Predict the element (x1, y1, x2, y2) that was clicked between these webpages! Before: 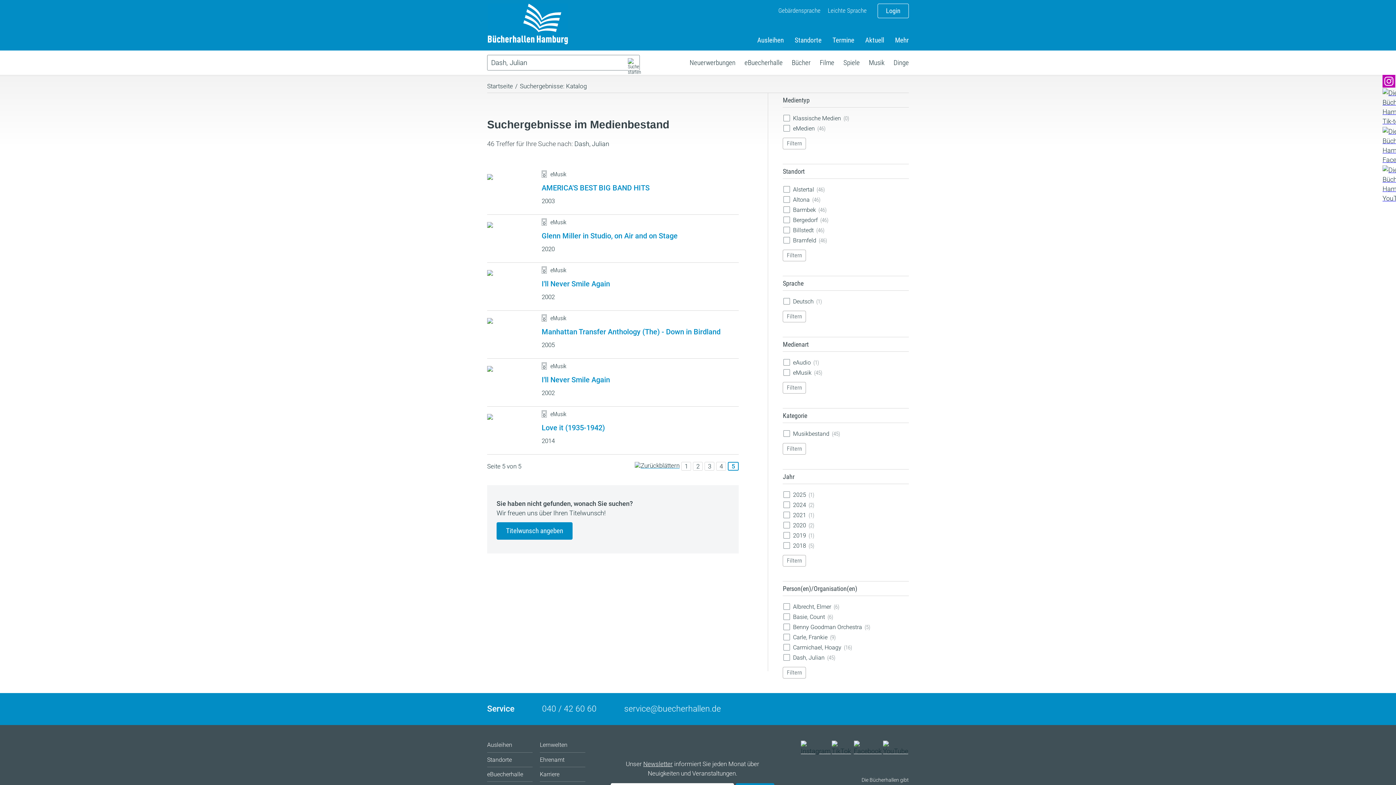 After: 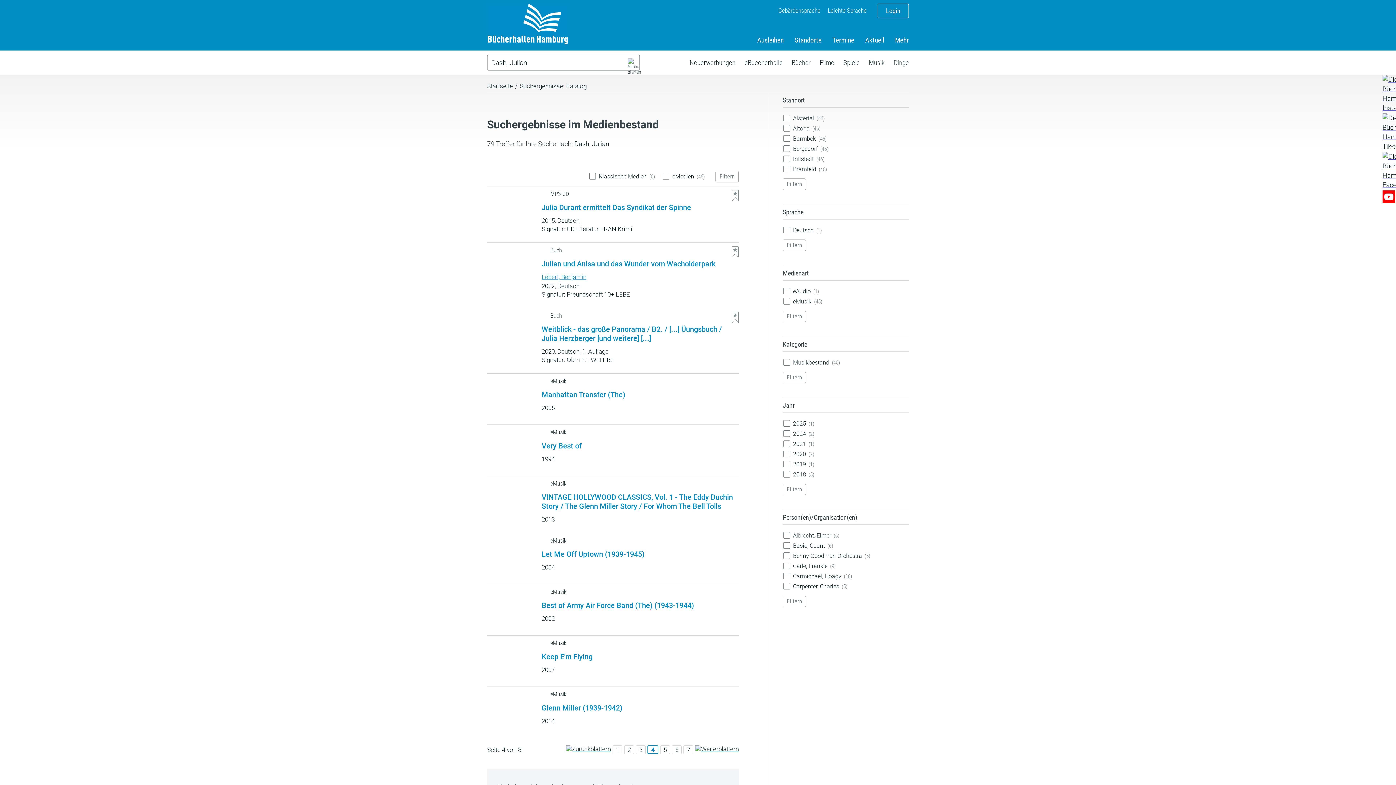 Action: bbox: (635, 462, 679, 470)